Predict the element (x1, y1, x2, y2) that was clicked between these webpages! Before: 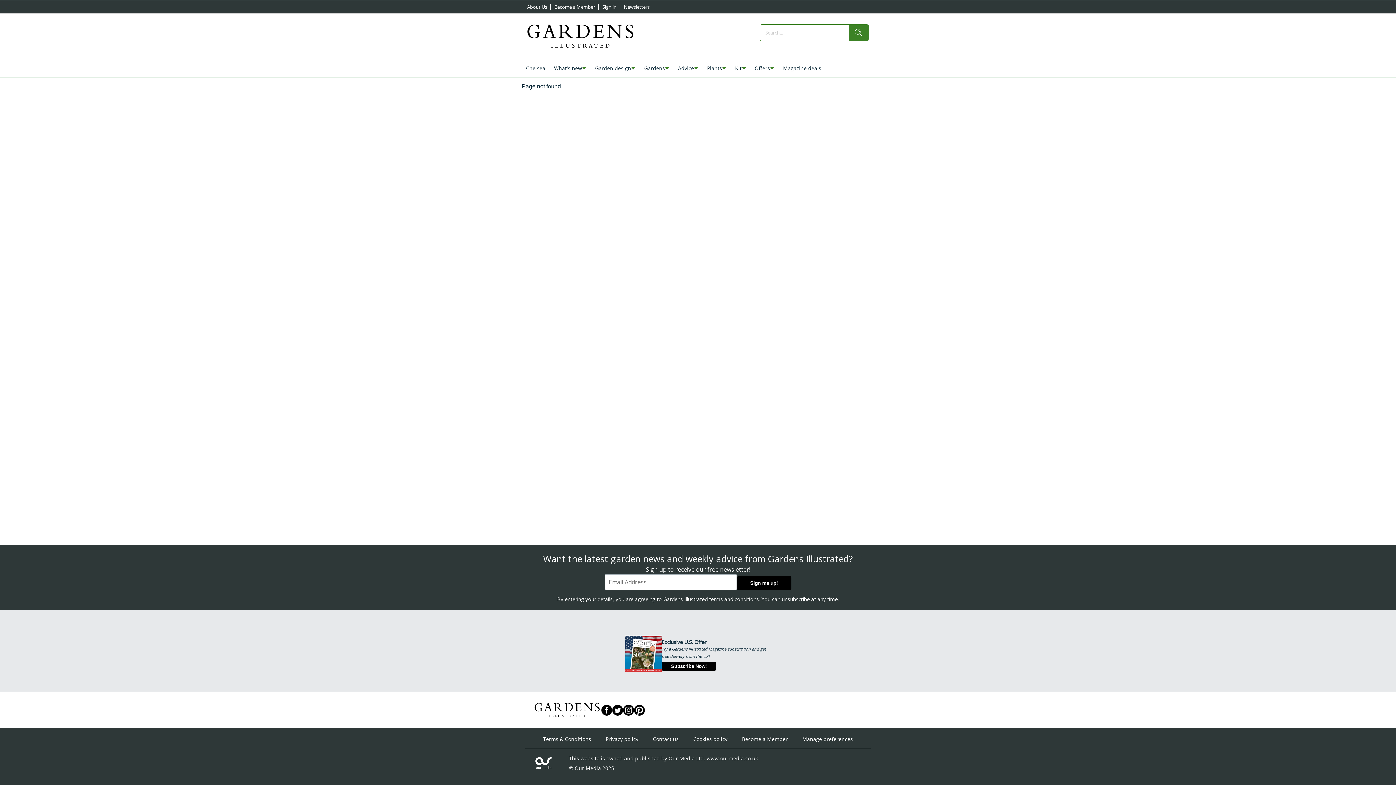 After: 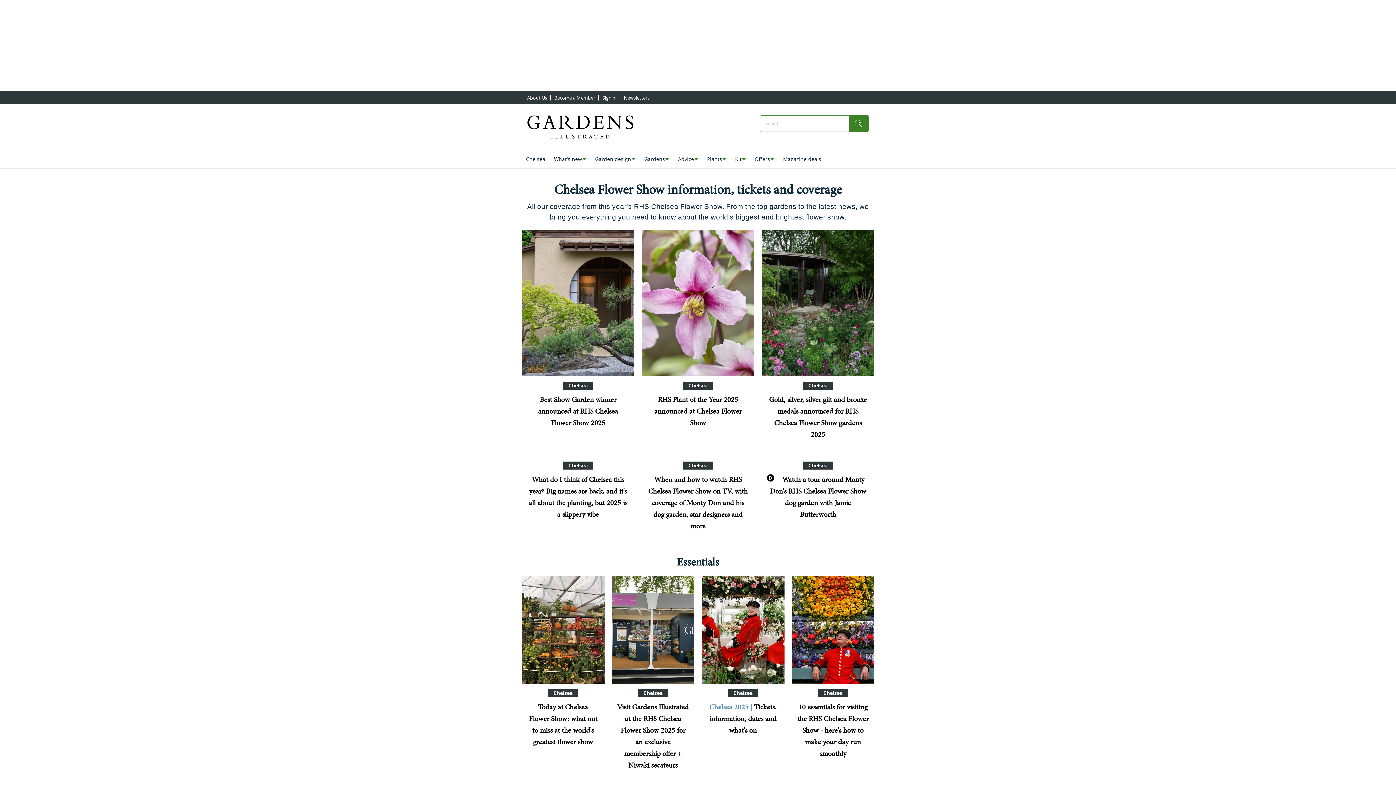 Action: bbox: (526, 63, 545, 73) label: Chelsea